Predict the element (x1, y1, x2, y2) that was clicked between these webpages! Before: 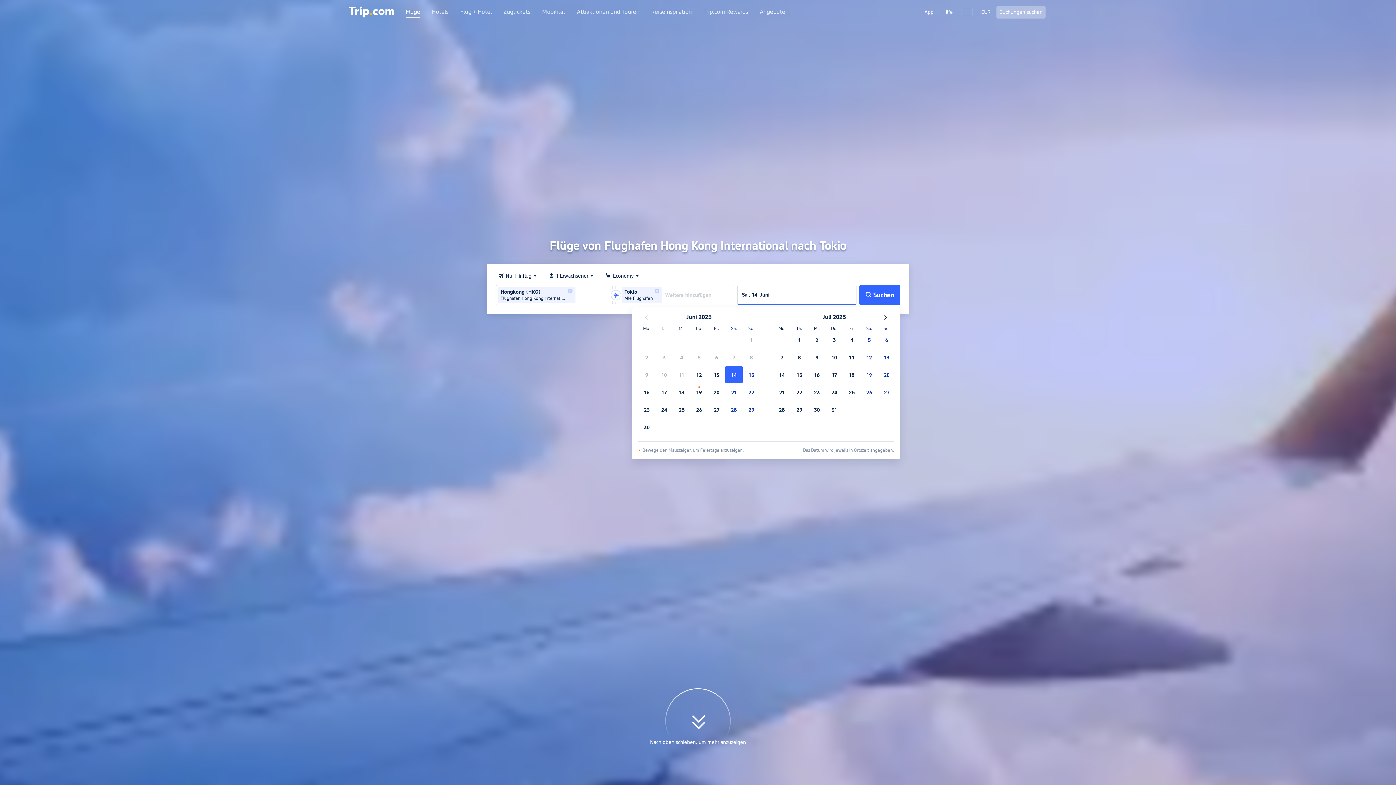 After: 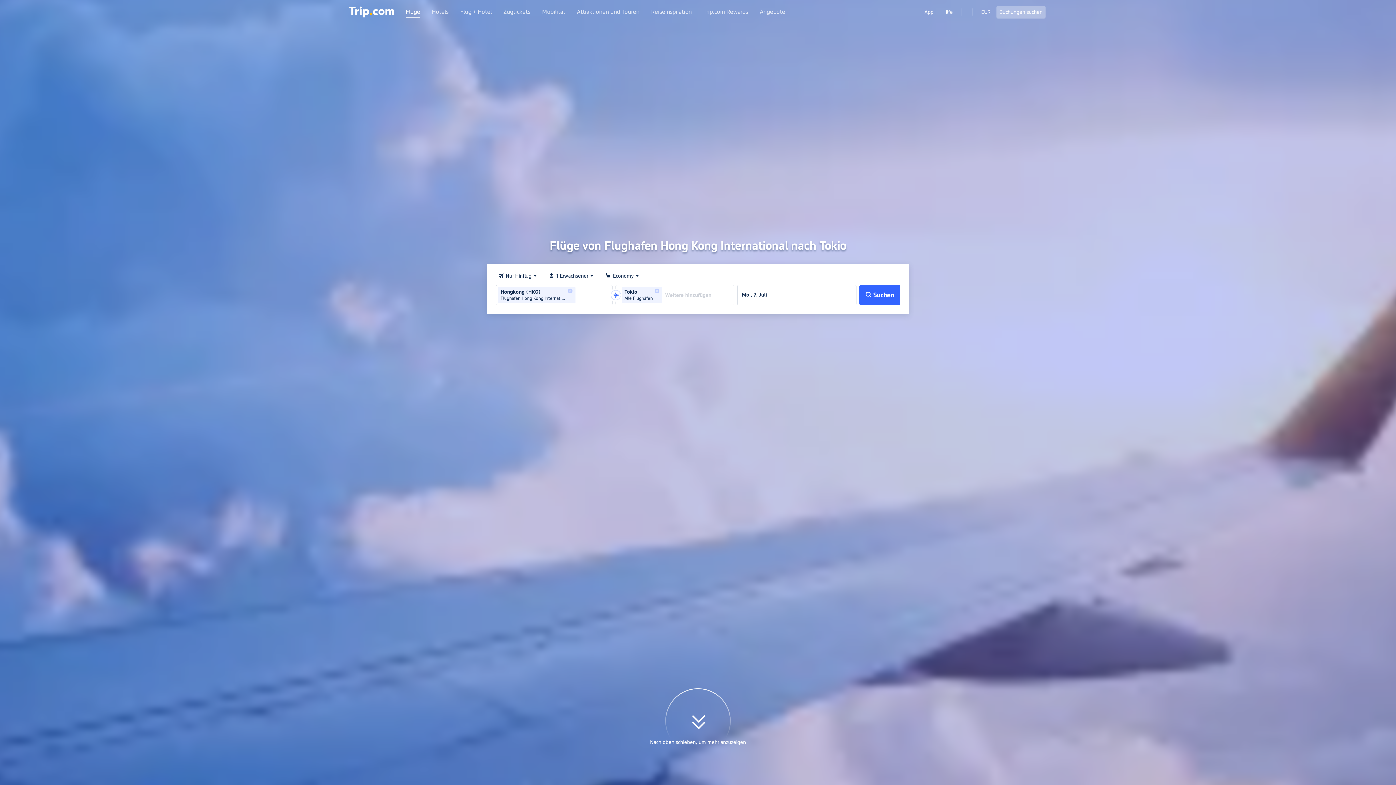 Action: label: 7 bbox: (773, 348, 790, 366)